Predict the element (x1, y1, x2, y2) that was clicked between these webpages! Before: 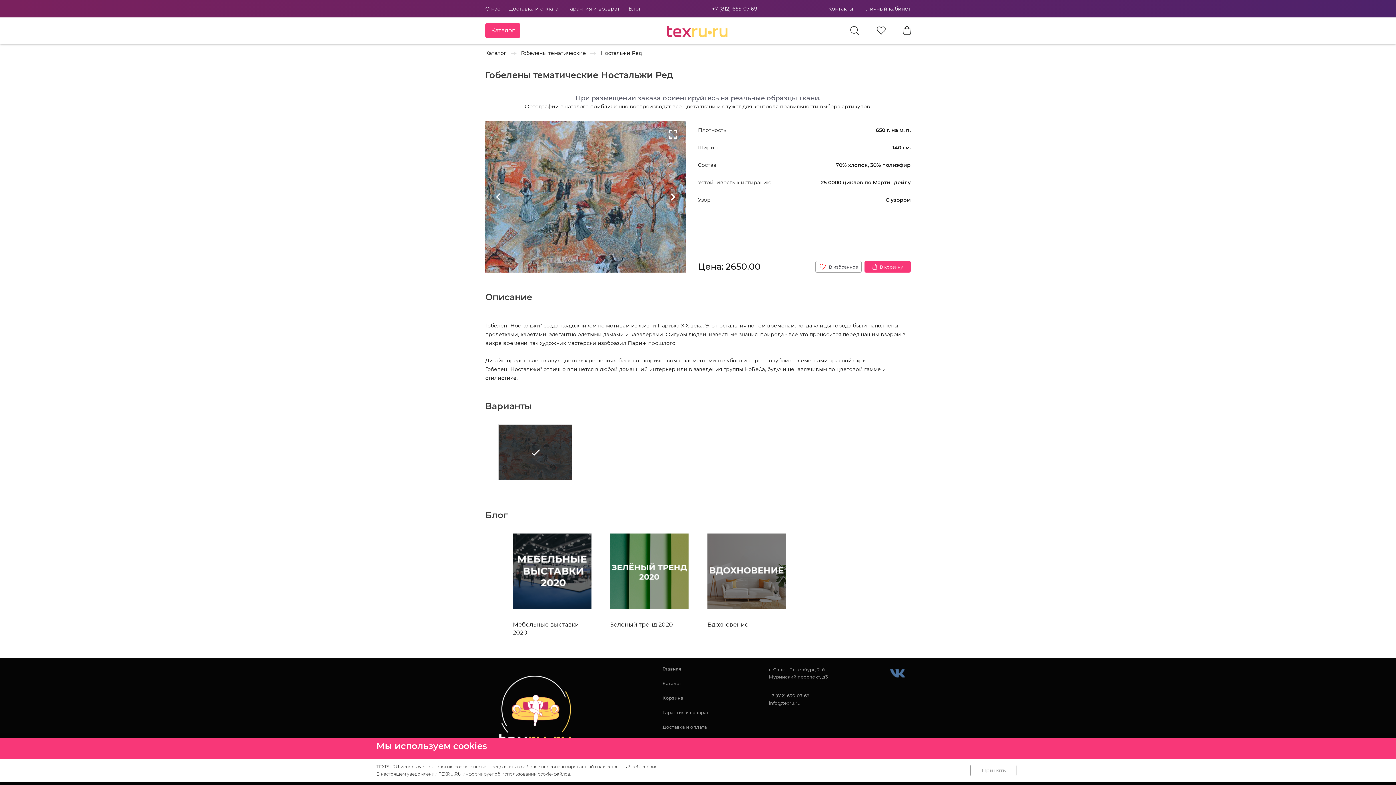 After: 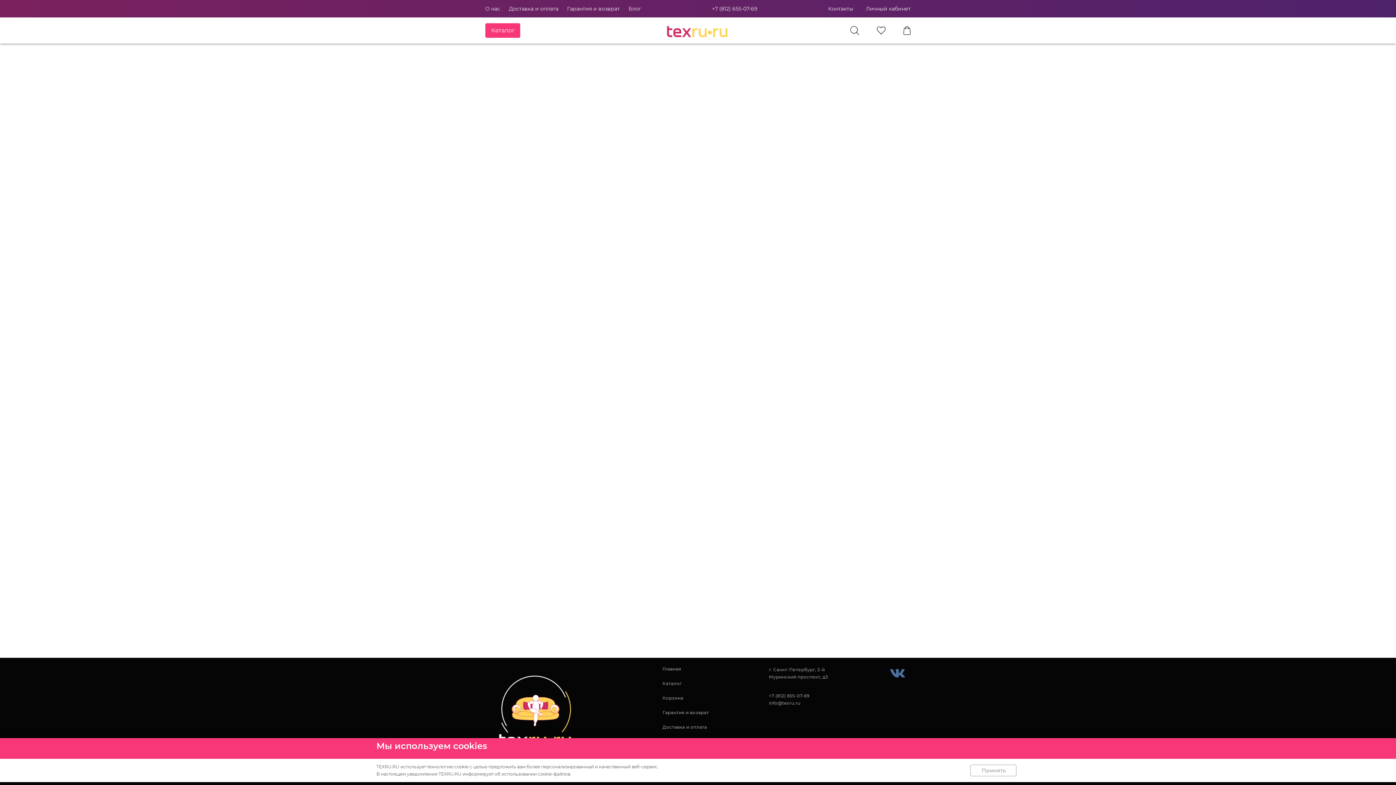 Action: bbox: (707, 533, 786, 640) label: Вдохновение